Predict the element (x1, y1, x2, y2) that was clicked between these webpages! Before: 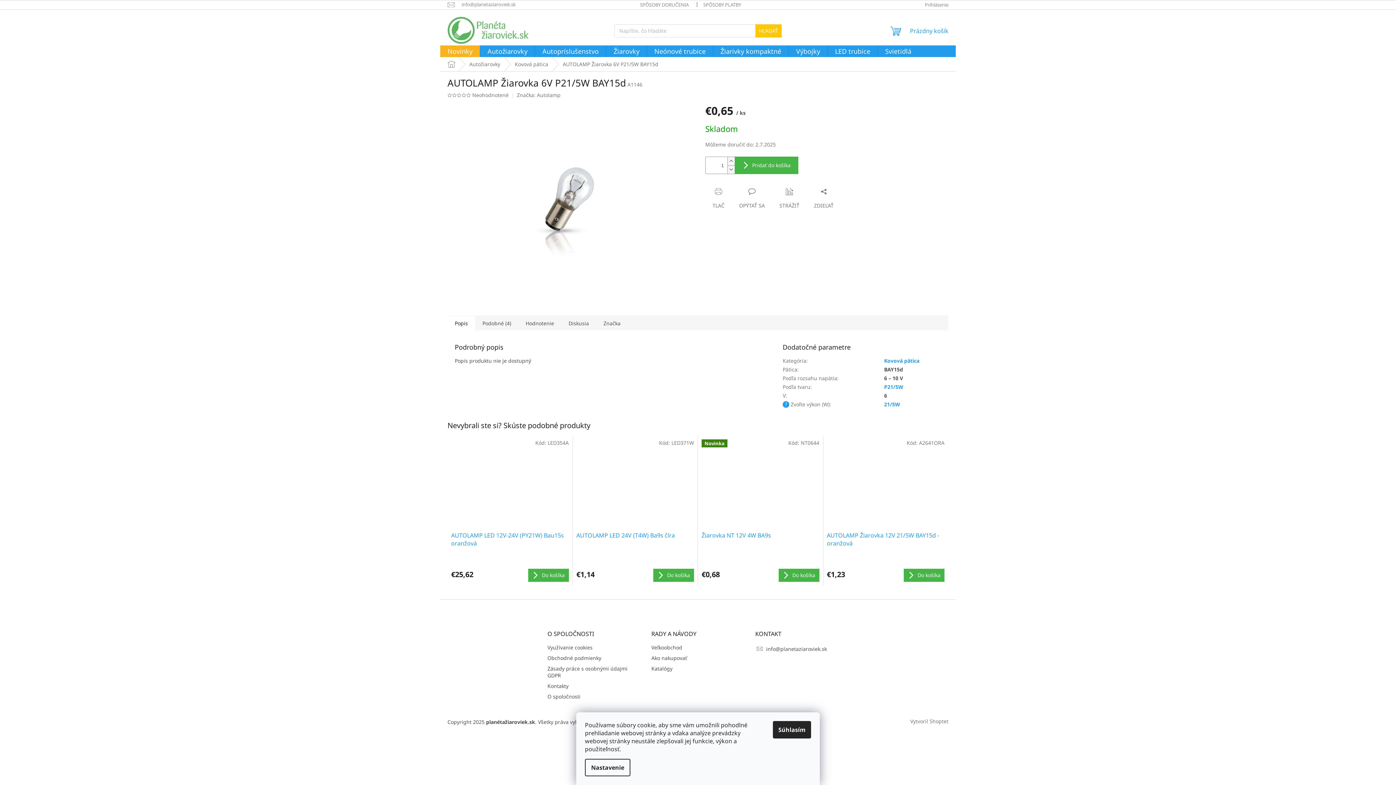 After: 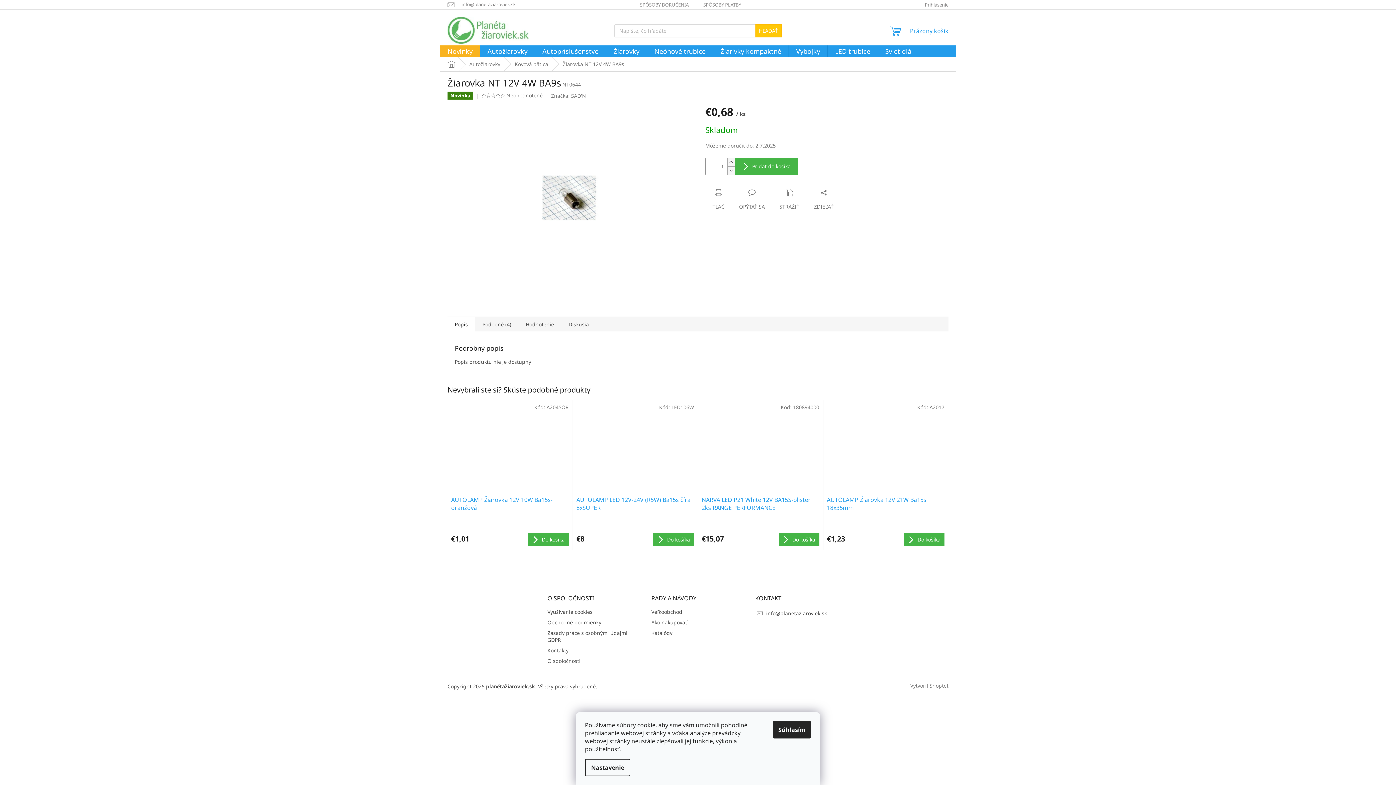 Action: label: Žiarovka NT 12V 4W BA9s bbox: (701, 531, 819, 547)